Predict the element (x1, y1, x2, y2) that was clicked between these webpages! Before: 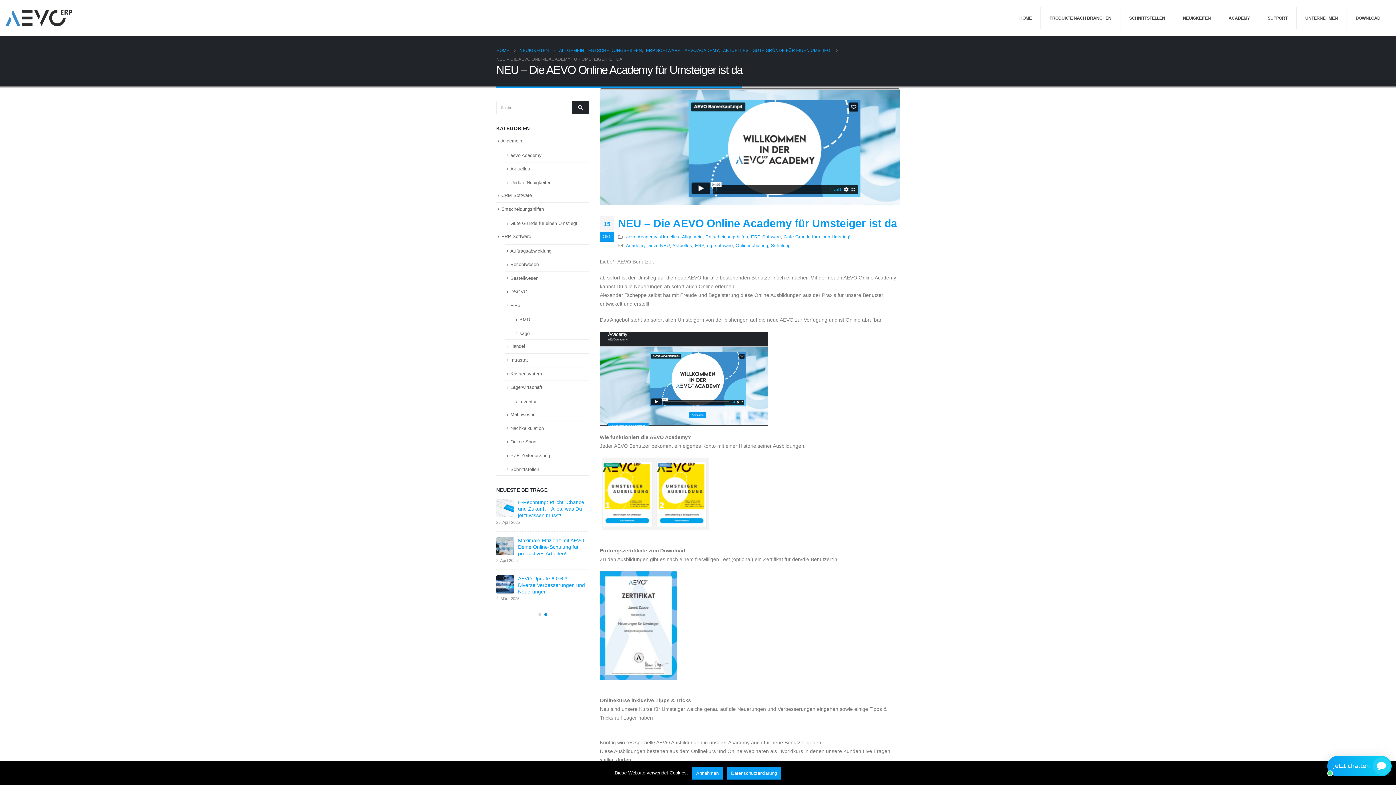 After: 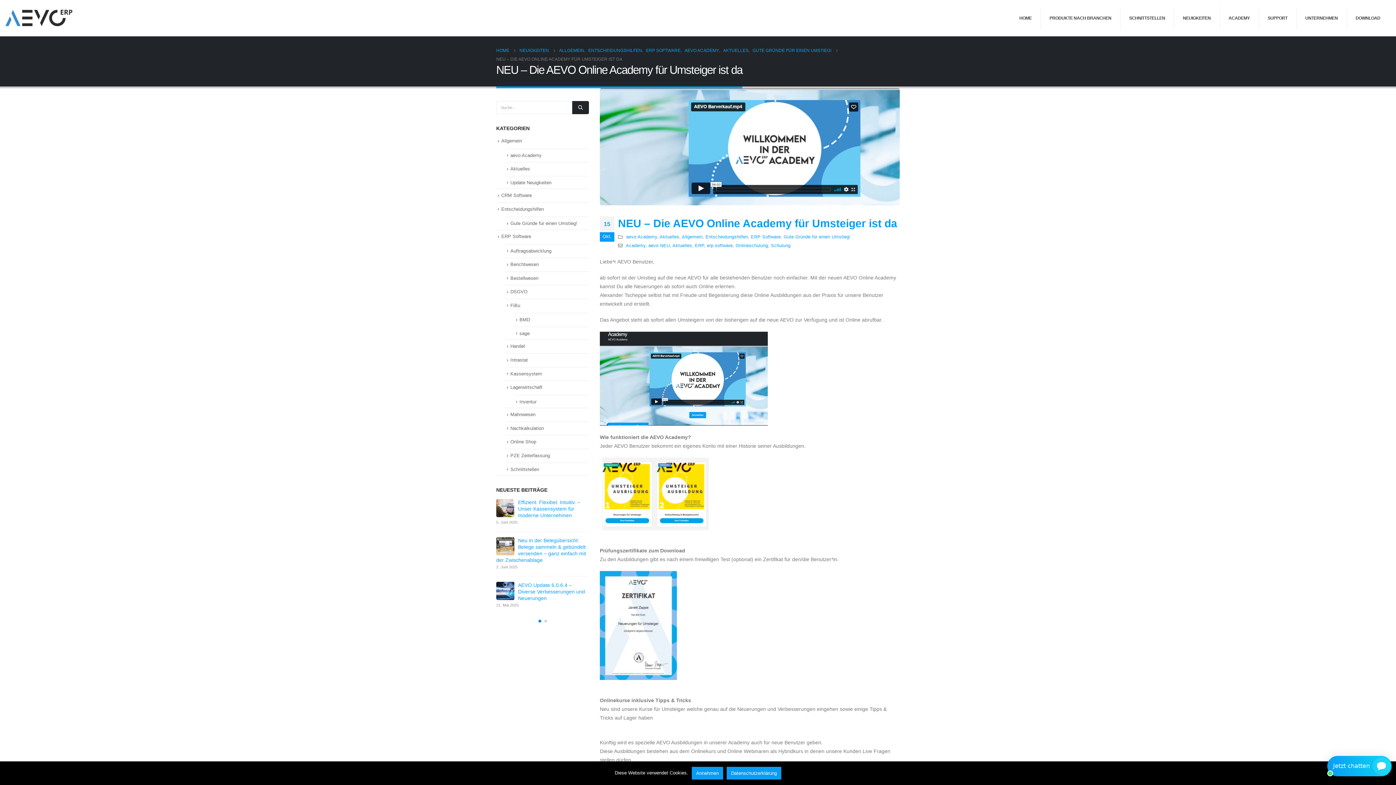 Action: bbox: (536, 618, 542, 624)